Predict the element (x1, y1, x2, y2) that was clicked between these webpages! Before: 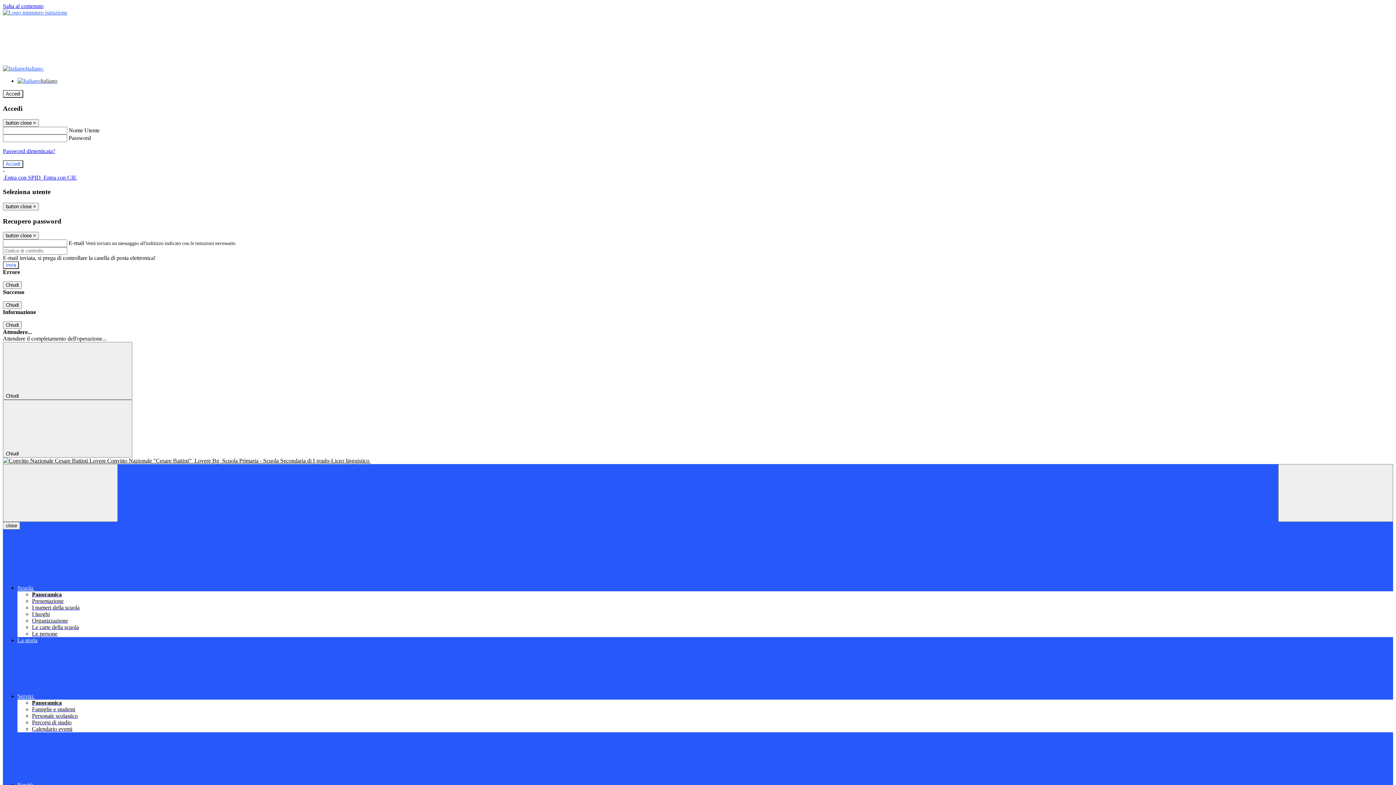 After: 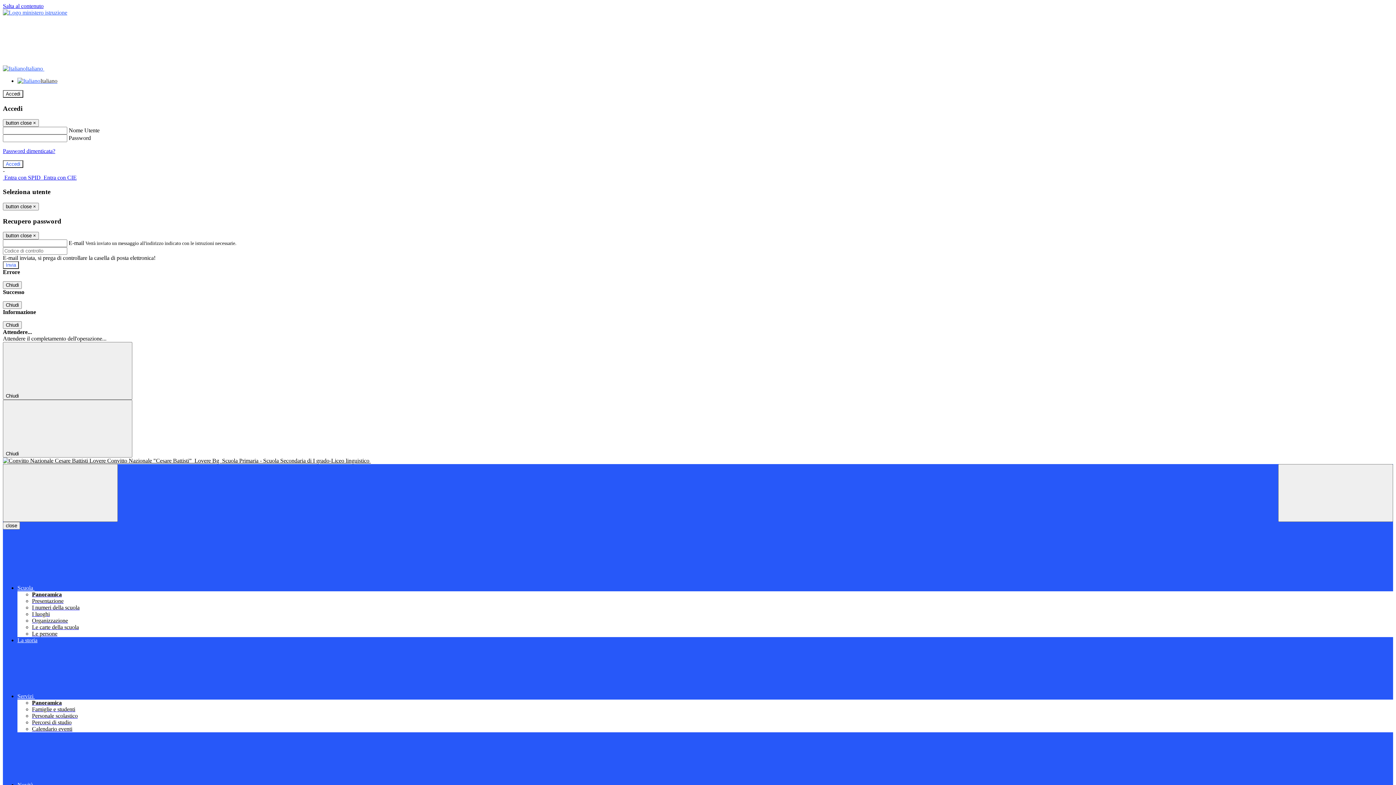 Action: bbox: (32, 591, 61, 597) label: Panoramica